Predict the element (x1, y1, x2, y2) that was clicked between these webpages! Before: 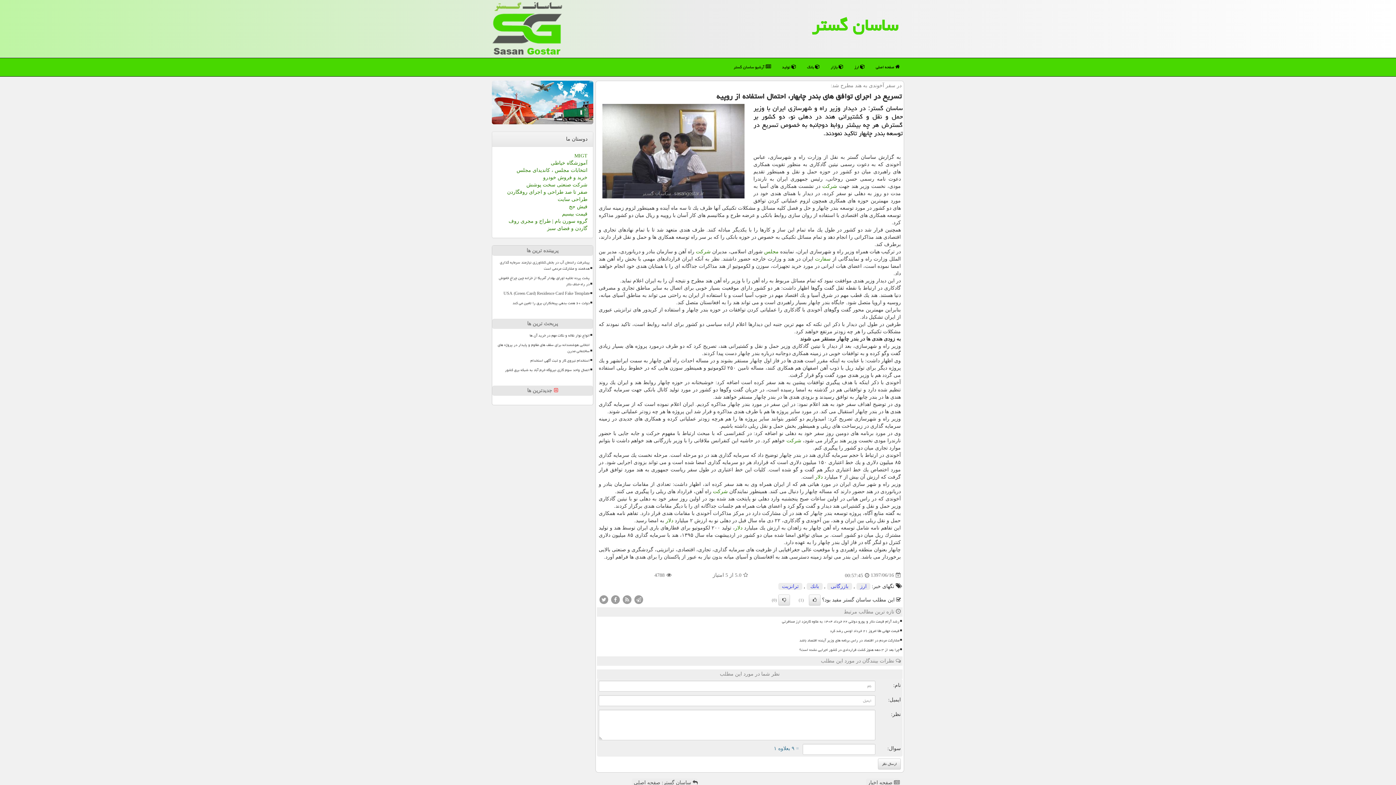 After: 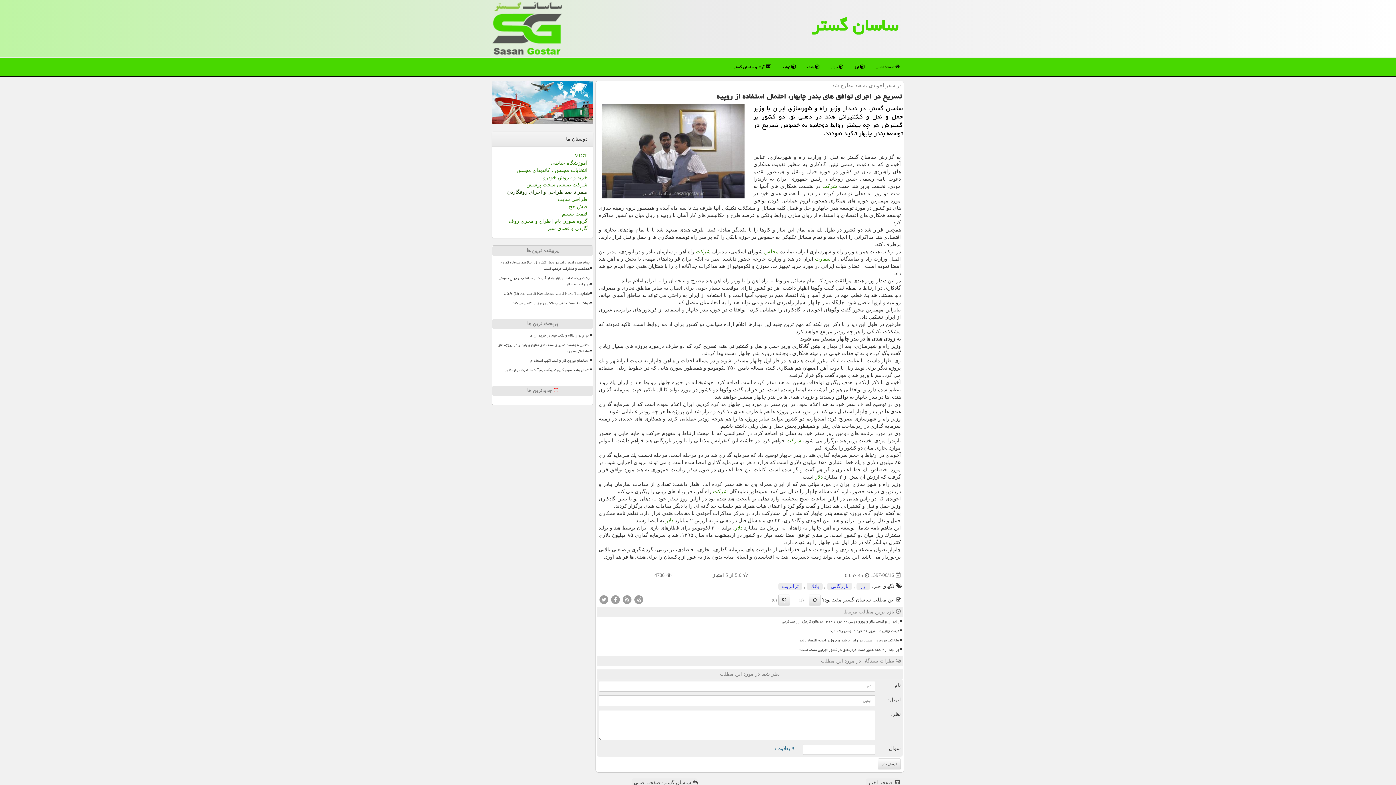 Action: label: صفر تا صد طراحی و اجرای روفگاردن bbox: (507, 189, 587, 194)